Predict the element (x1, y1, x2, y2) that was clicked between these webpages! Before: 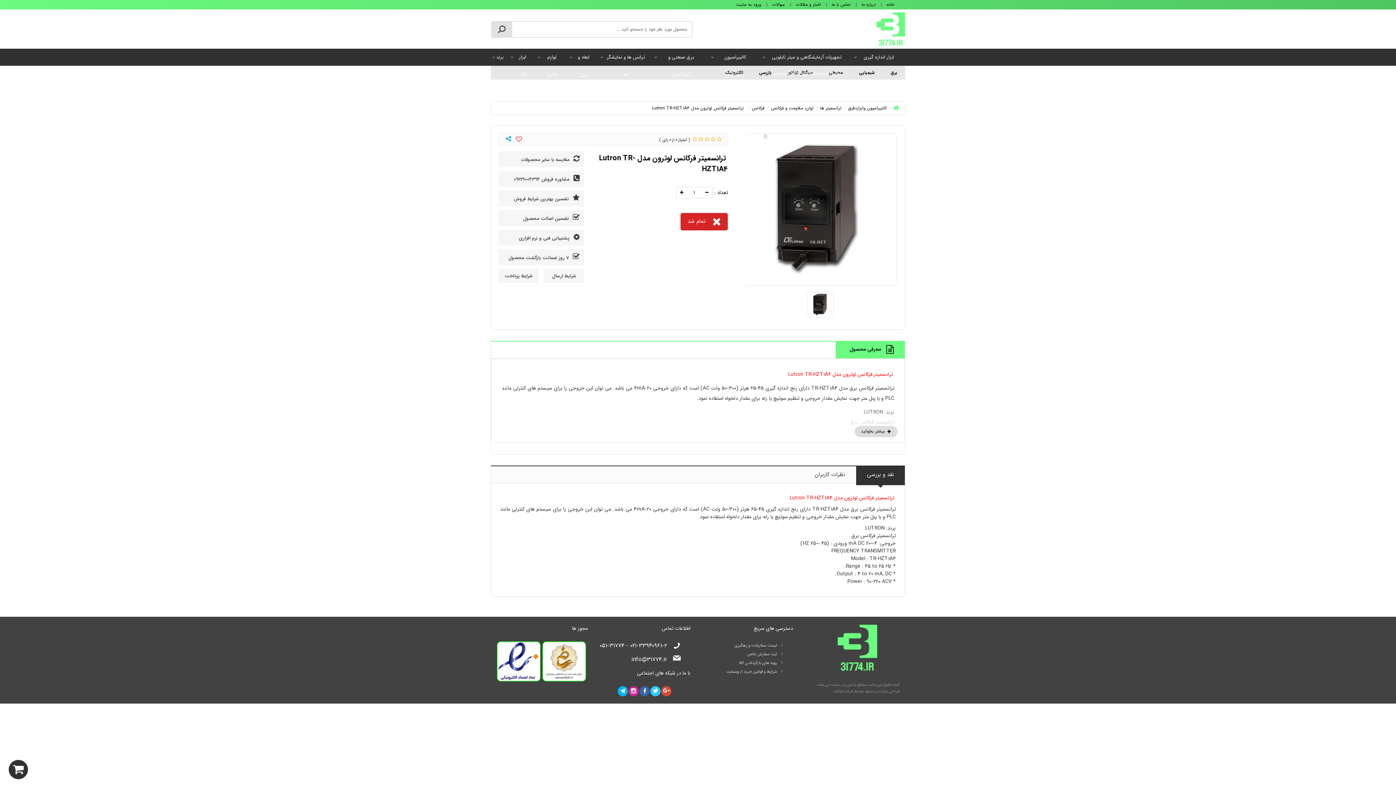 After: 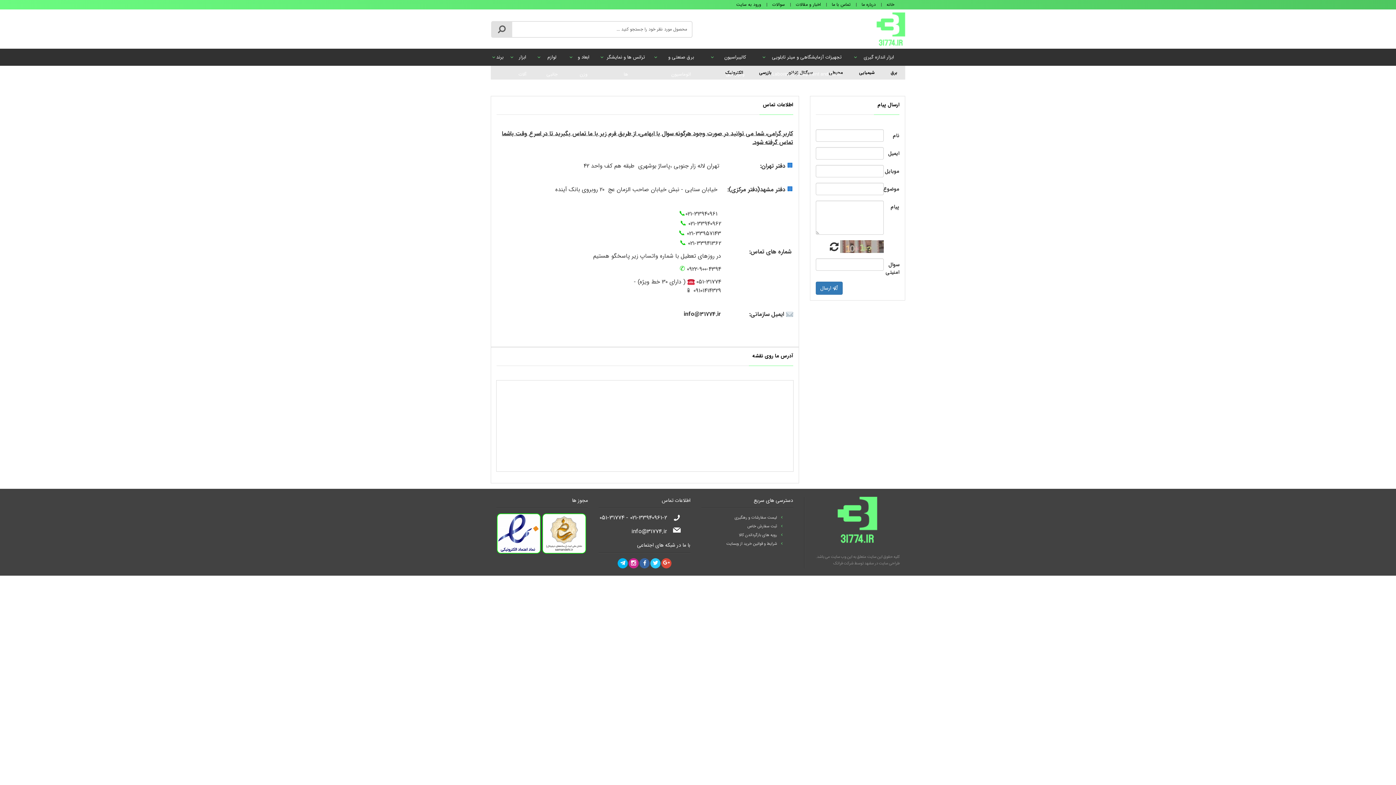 Action: bbox: (826, 0, 856, 9) label: تماس با ما